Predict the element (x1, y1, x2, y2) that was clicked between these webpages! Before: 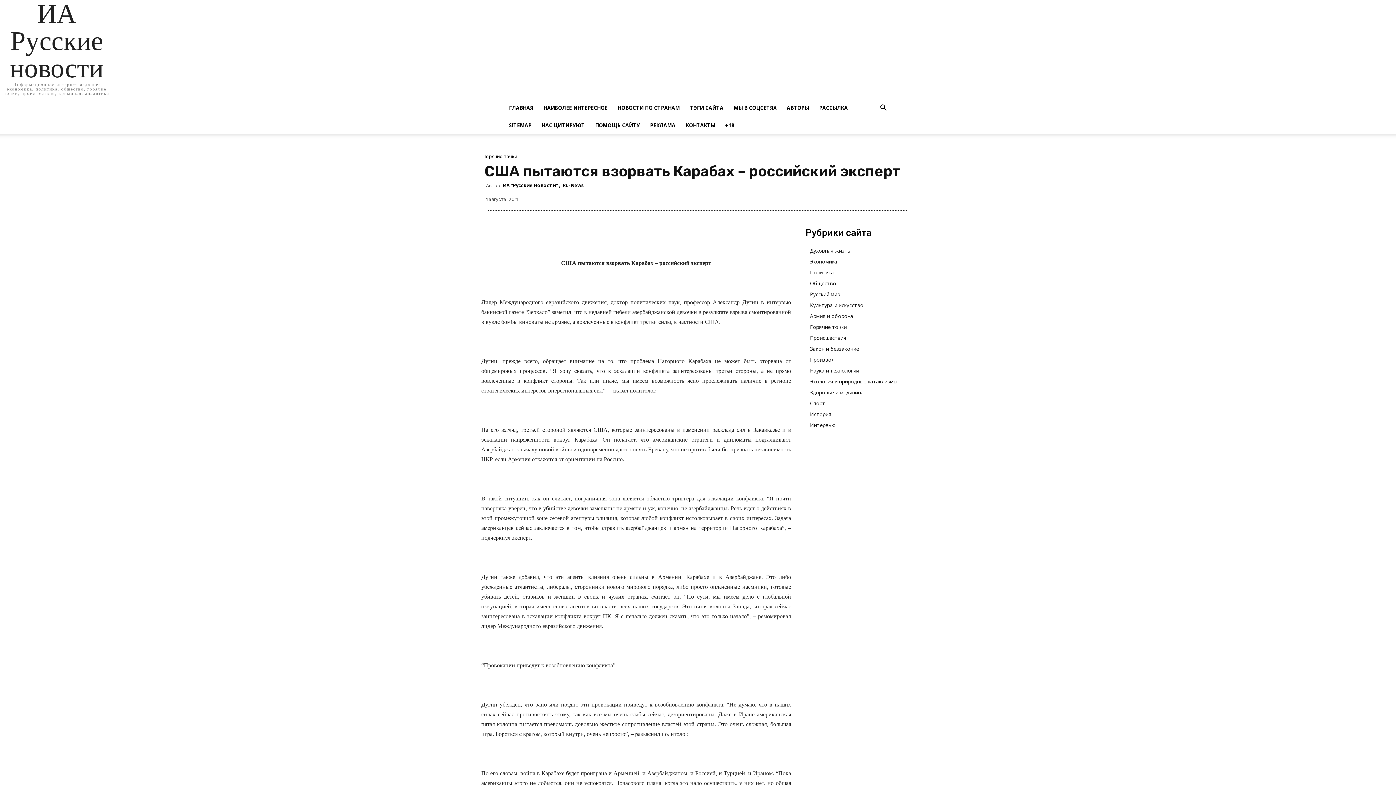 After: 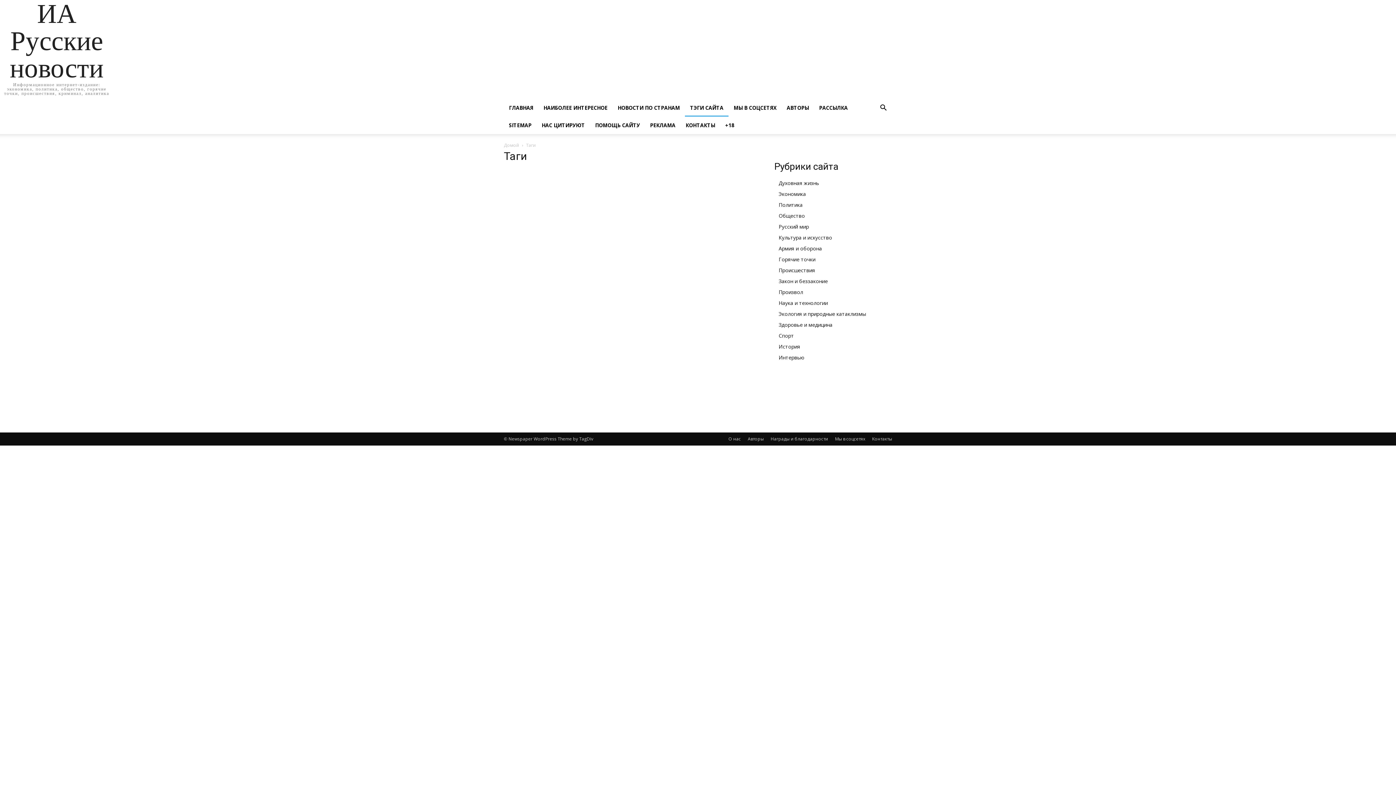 Action: label: ТЭГИ САЙТА bbox: (685, 99, 728, 116)